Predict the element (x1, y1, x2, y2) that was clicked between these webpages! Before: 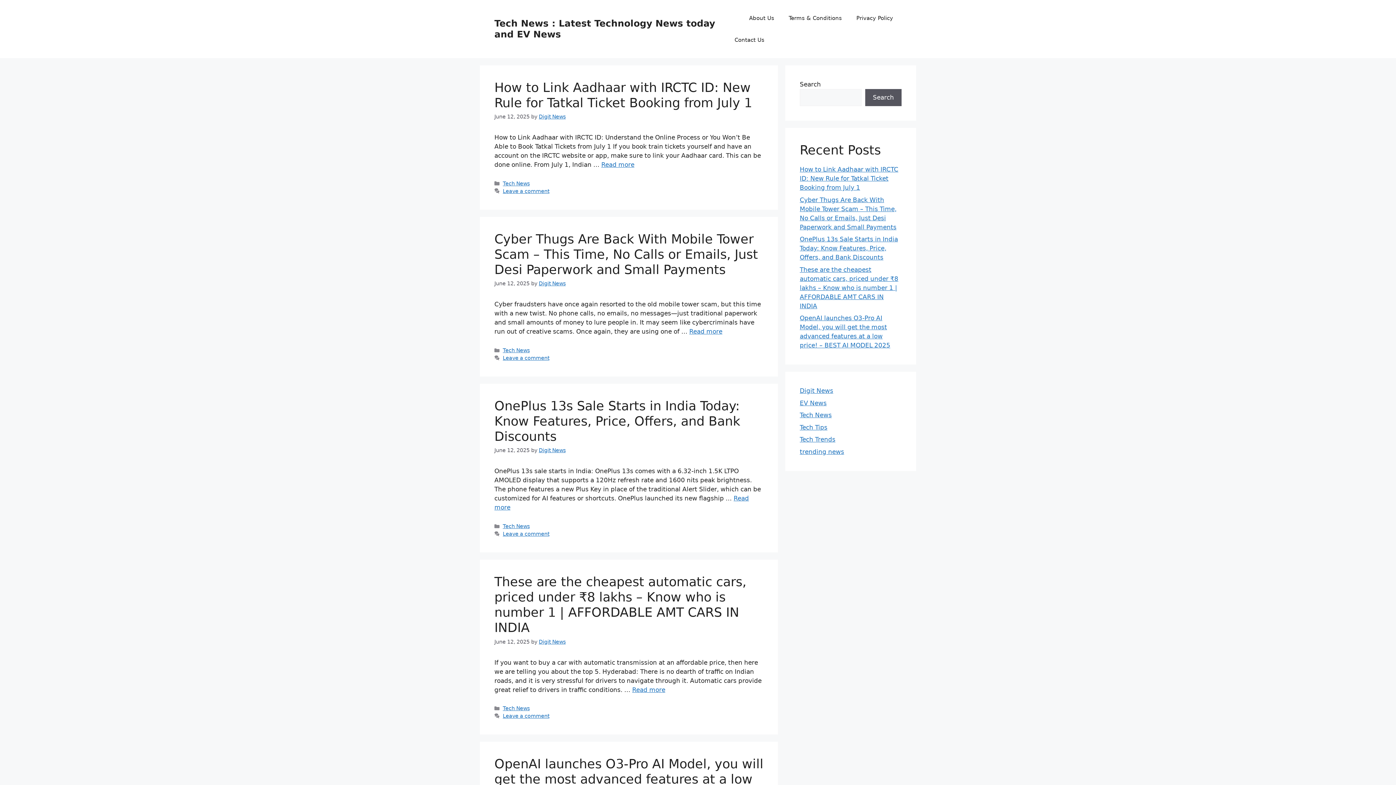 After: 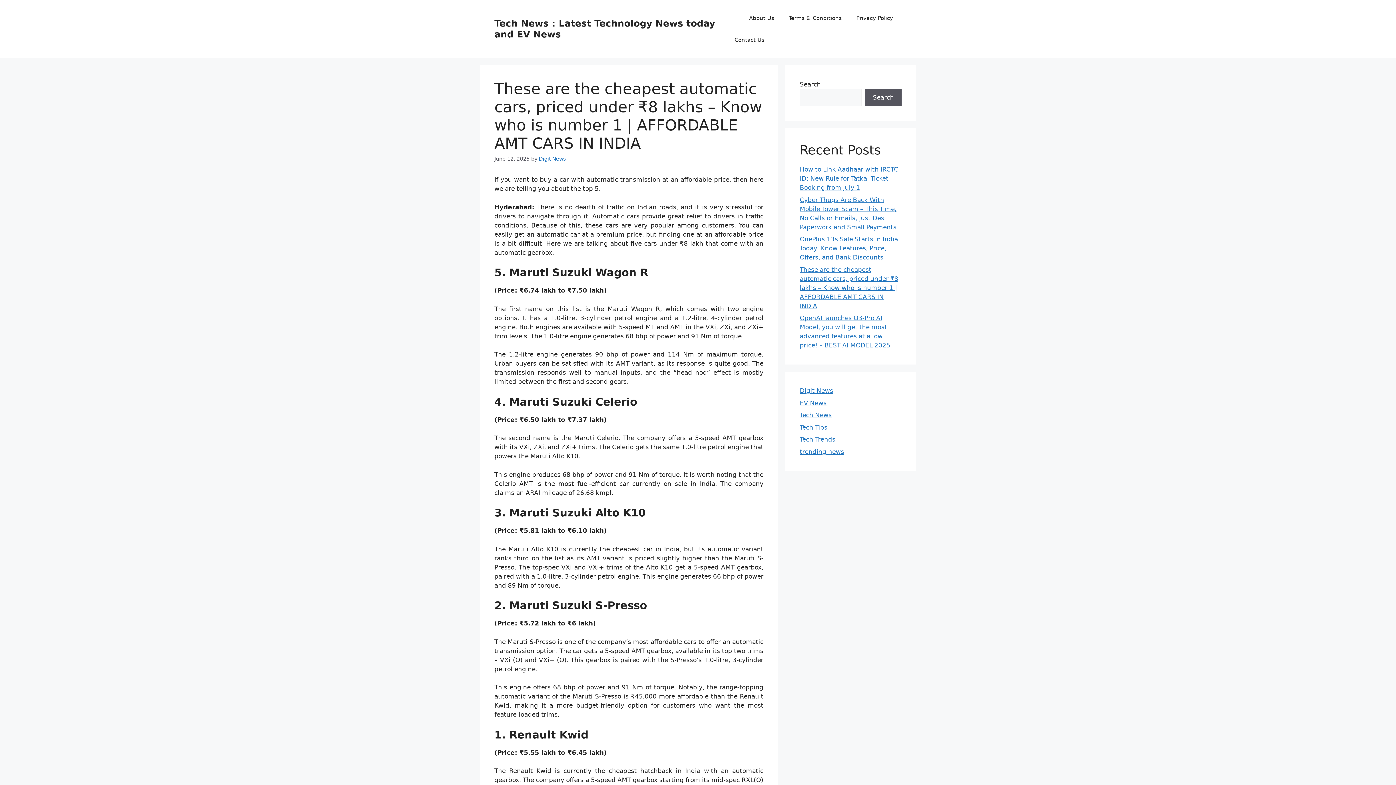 Action: label: Read more about These are the cheapest automatic cars, priced under ₹8 lakhs – Know who is number 1 | AFFORDABLE AMT CARS IN INDIA bbox: (632, 686, 665, 693)